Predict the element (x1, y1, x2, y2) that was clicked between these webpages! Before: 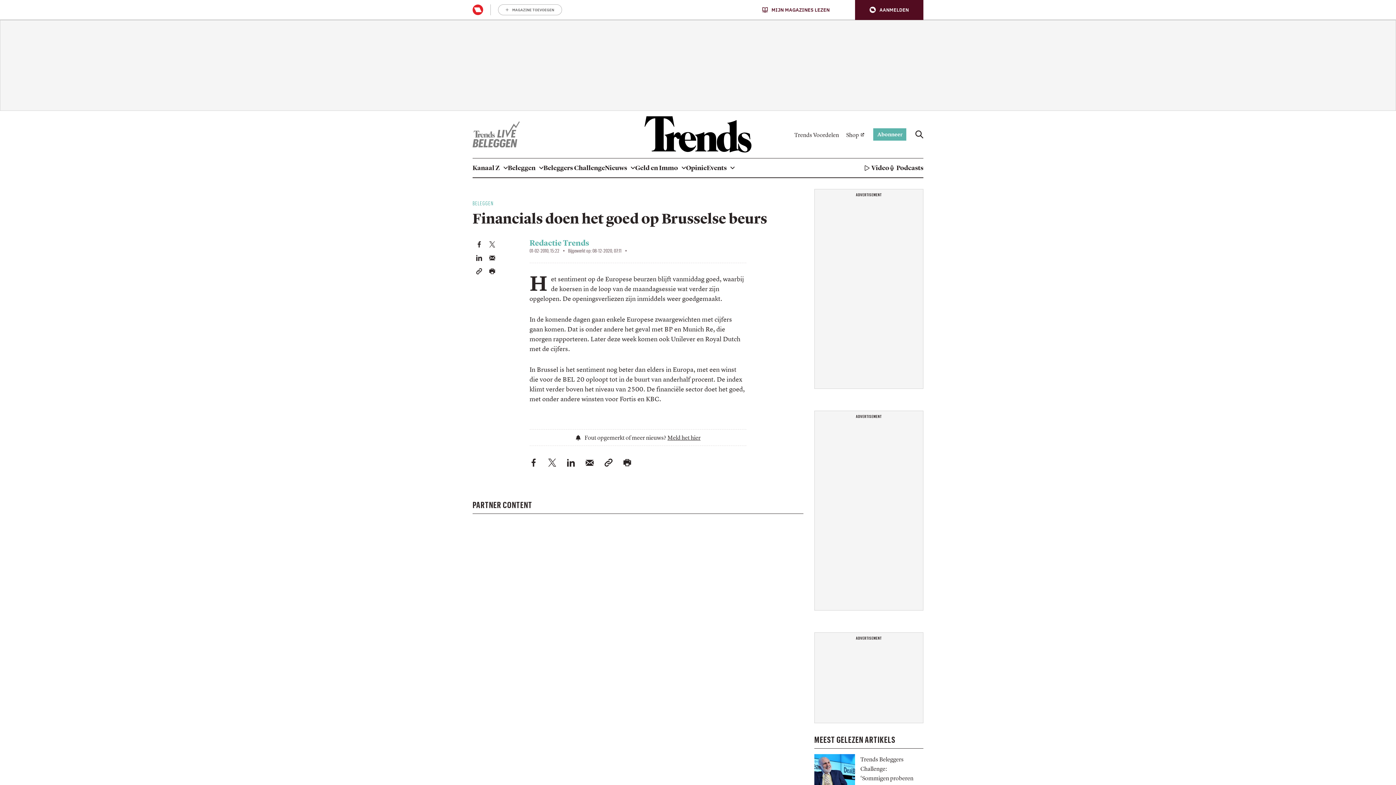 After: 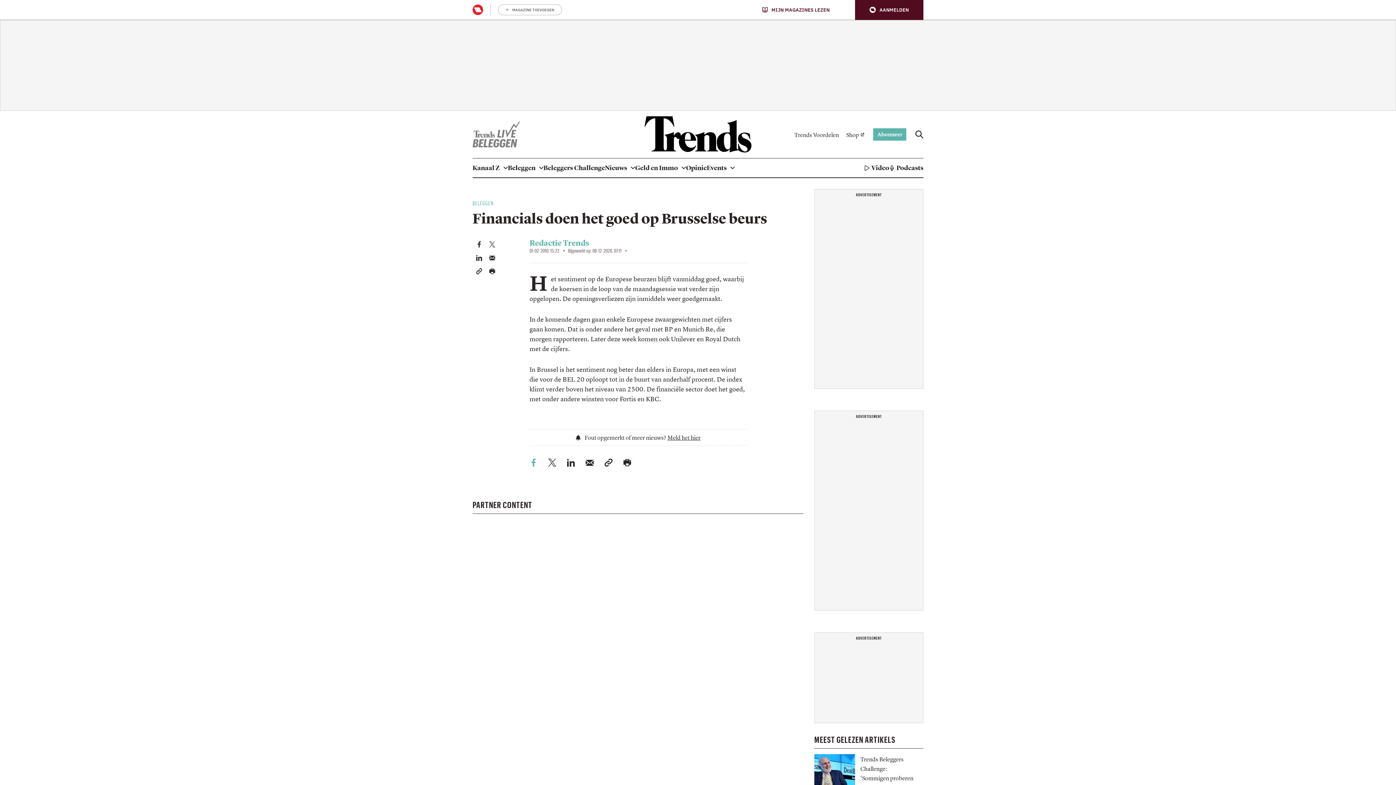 Action: label: Deel dit artikel op Facebook bbox: (529, 457, 537, 466)